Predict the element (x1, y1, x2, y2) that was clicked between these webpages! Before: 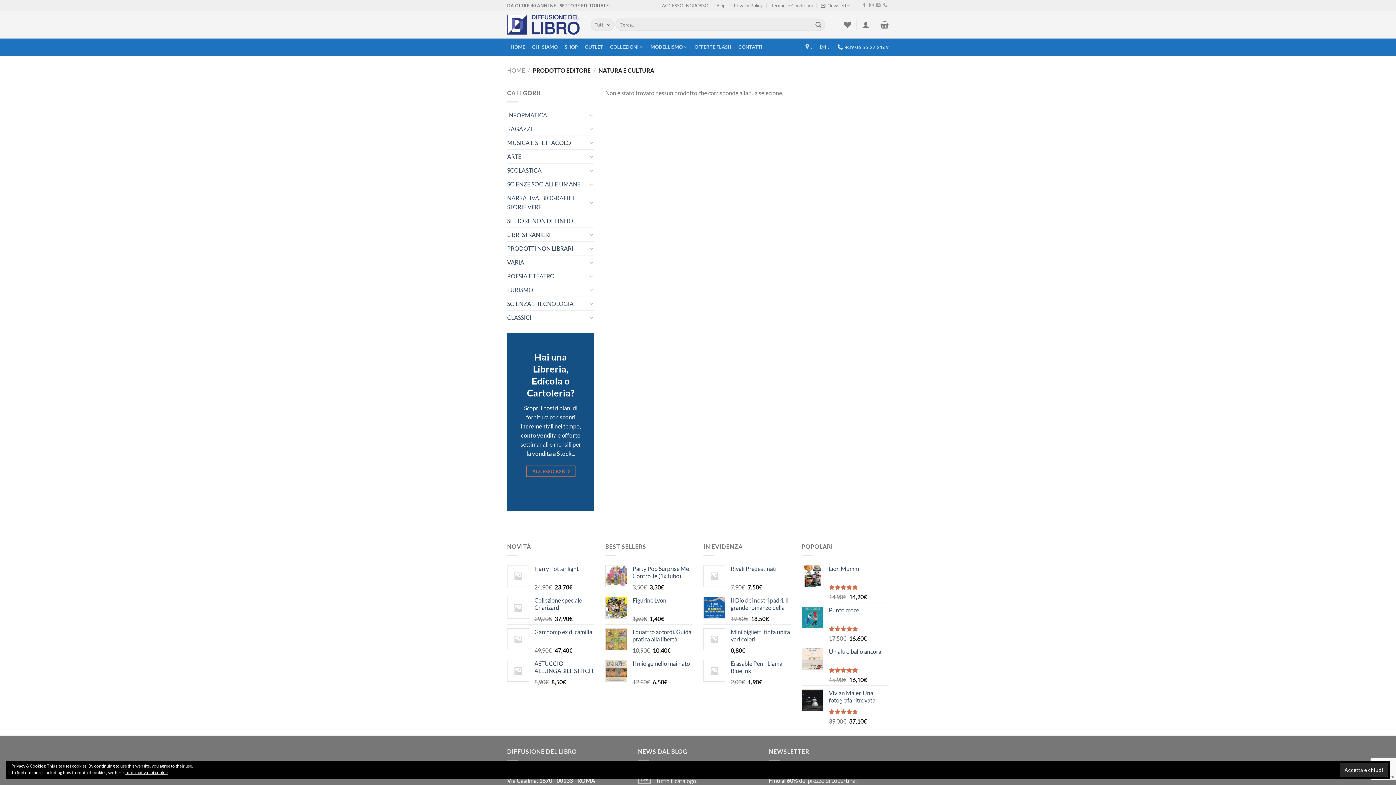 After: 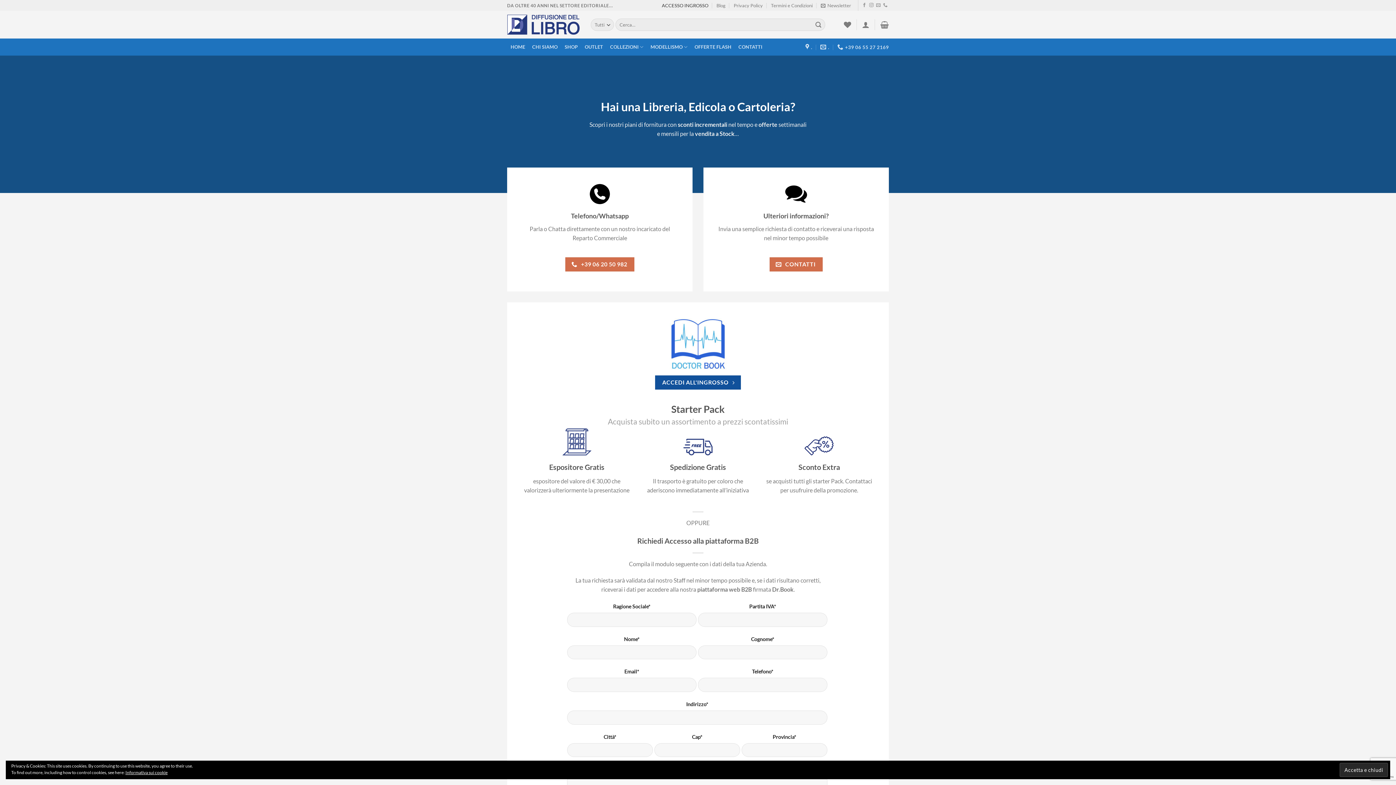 Action: label: ACCESSO B2B  bbox: (526, 465, 575, 477)